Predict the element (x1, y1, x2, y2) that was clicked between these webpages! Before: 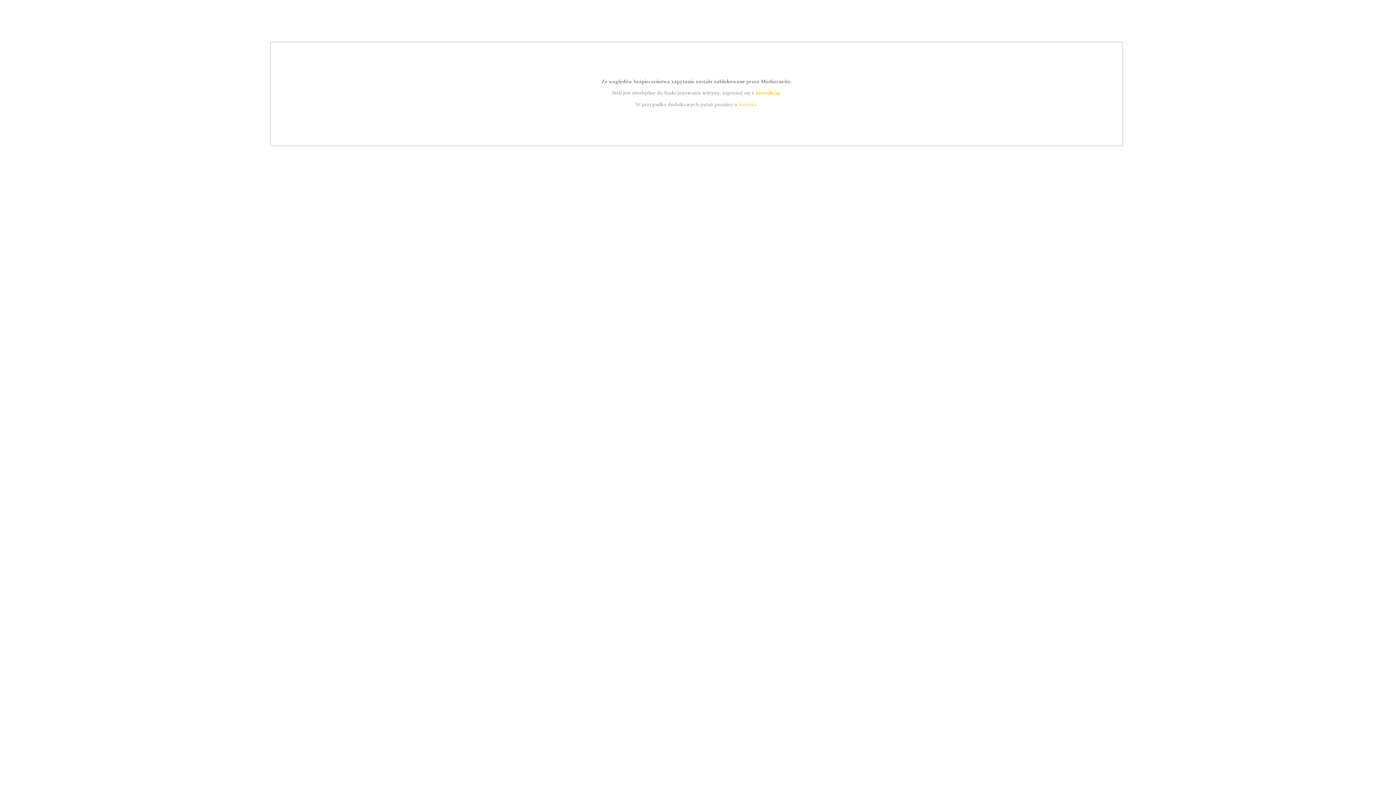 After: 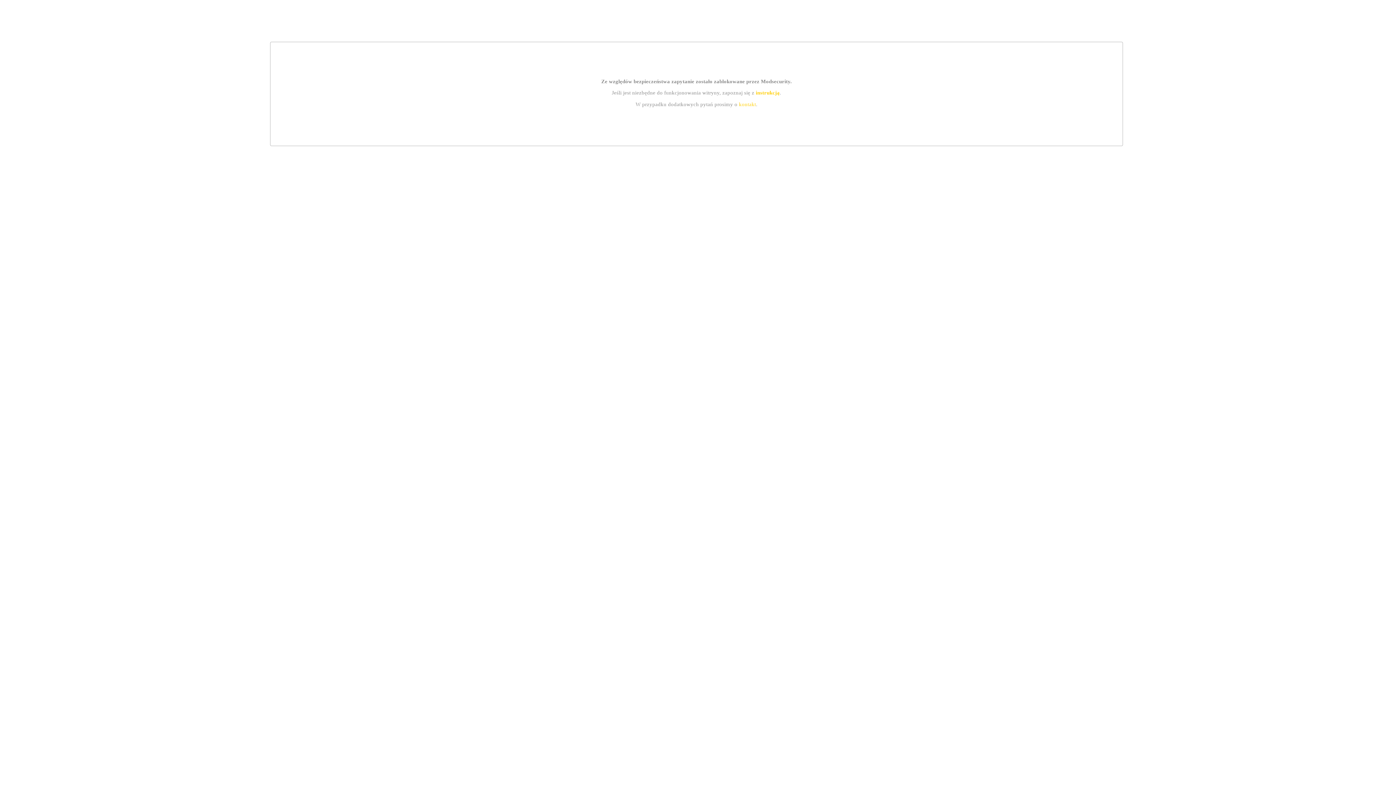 Action: label: instrukcją bbox: (755, 89, 779, 95)